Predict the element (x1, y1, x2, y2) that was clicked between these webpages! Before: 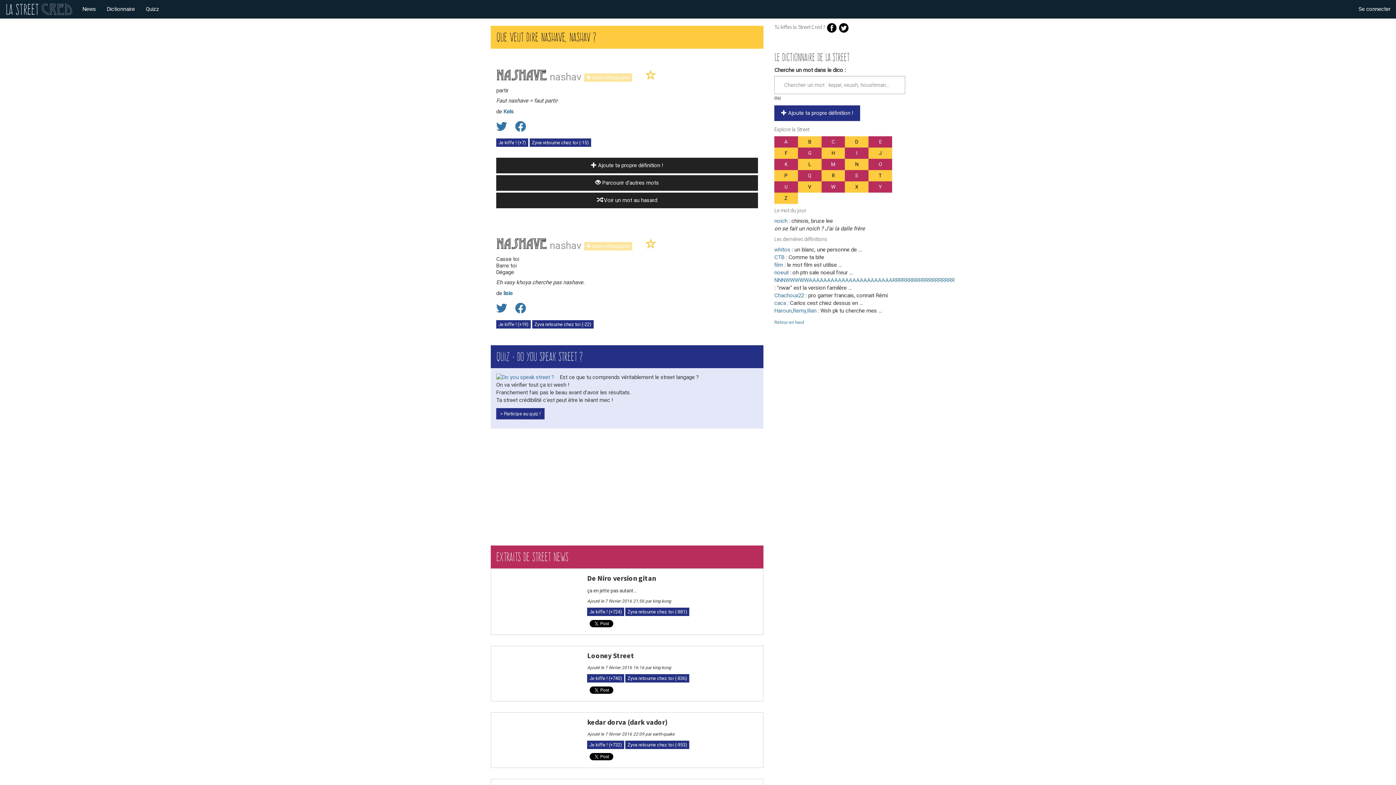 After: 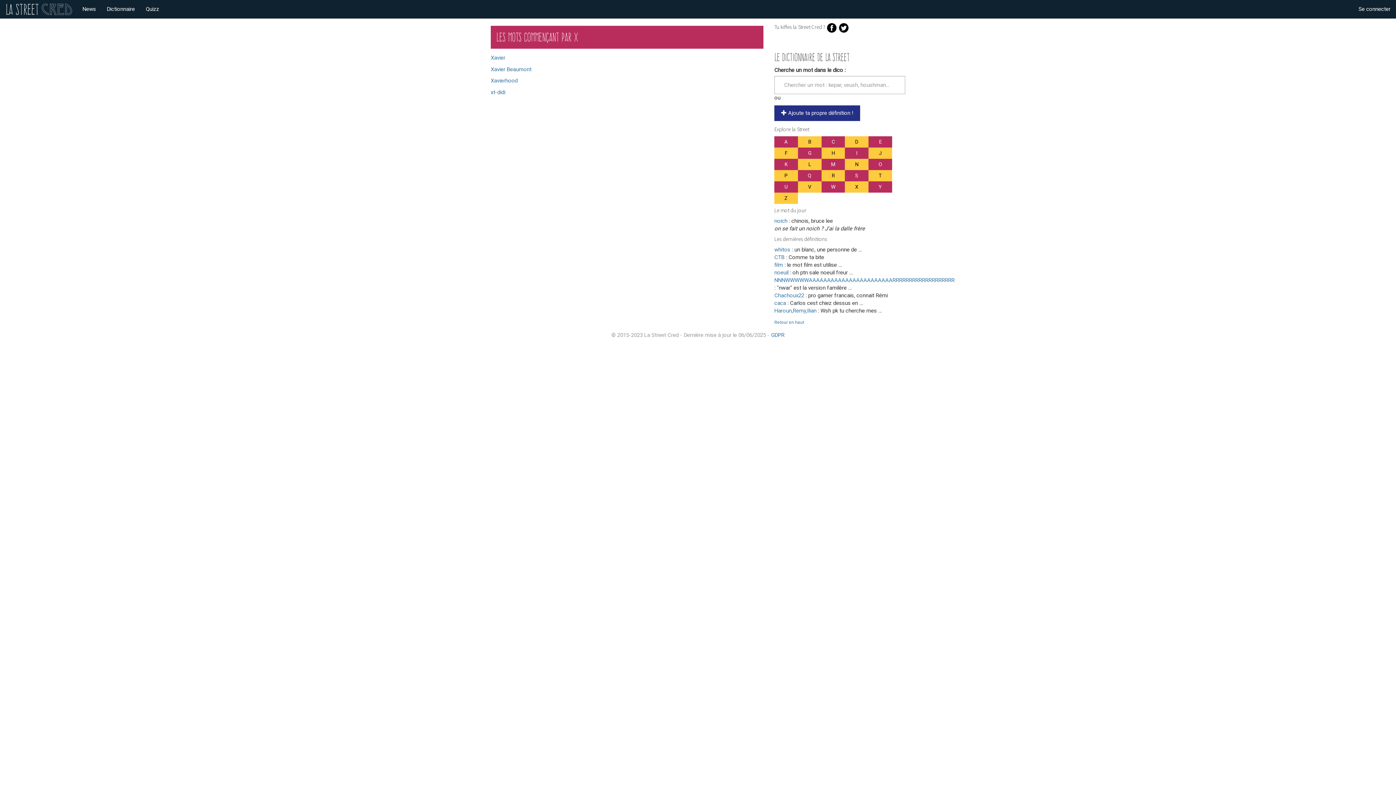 Action: label: X bbox: (845, 181, 868, 192)